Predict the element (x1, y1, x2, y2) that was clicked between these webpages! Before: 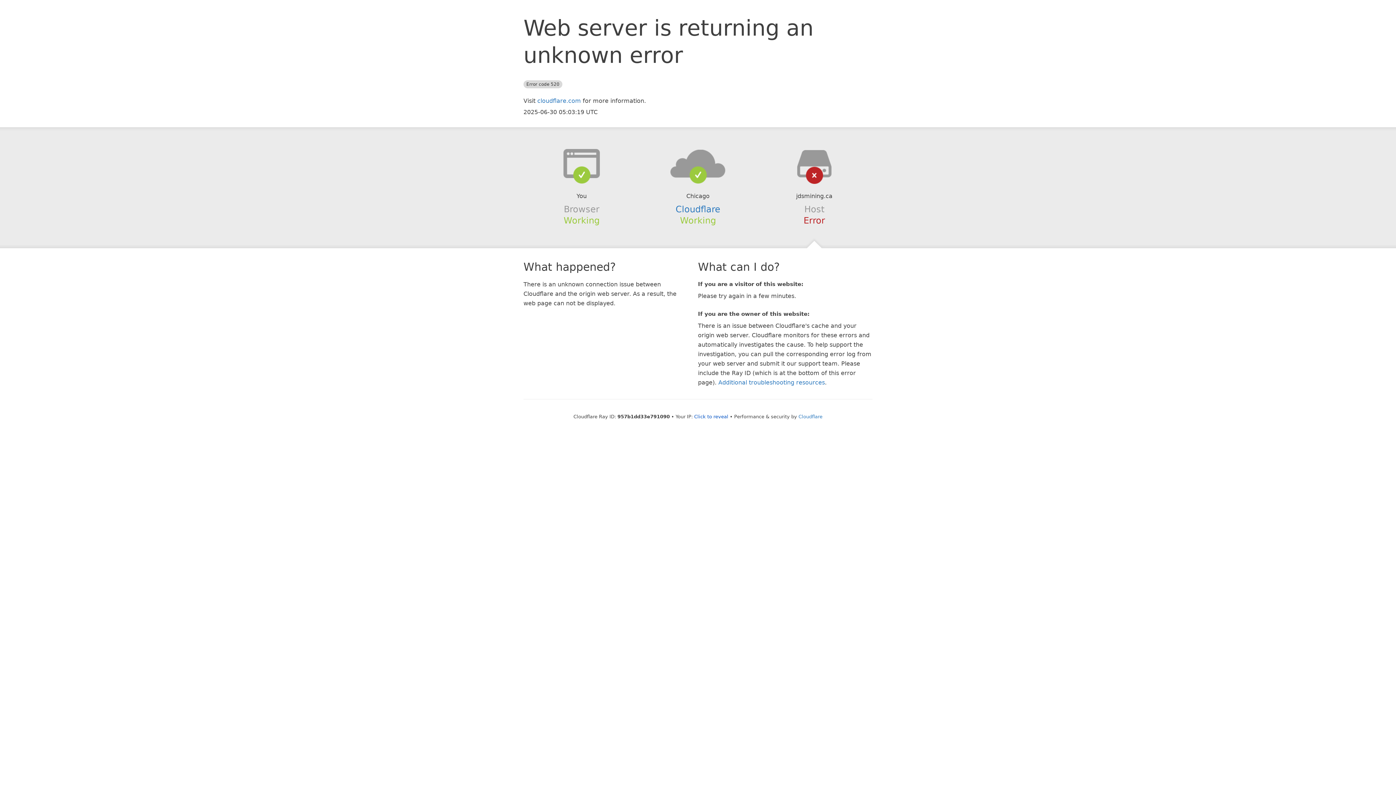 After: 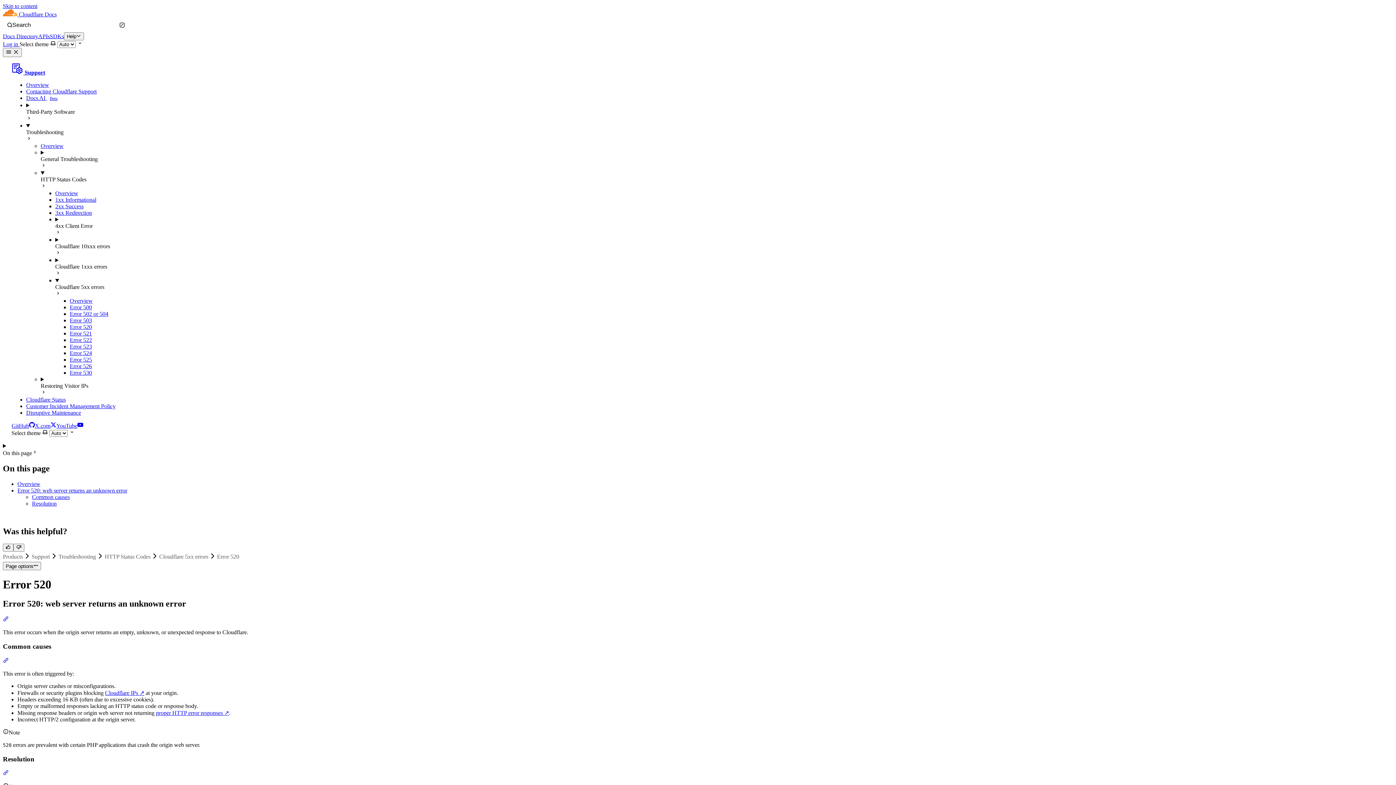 Action: label: Additional troubleshooting resources bbox: (718, 379, 825, 386)